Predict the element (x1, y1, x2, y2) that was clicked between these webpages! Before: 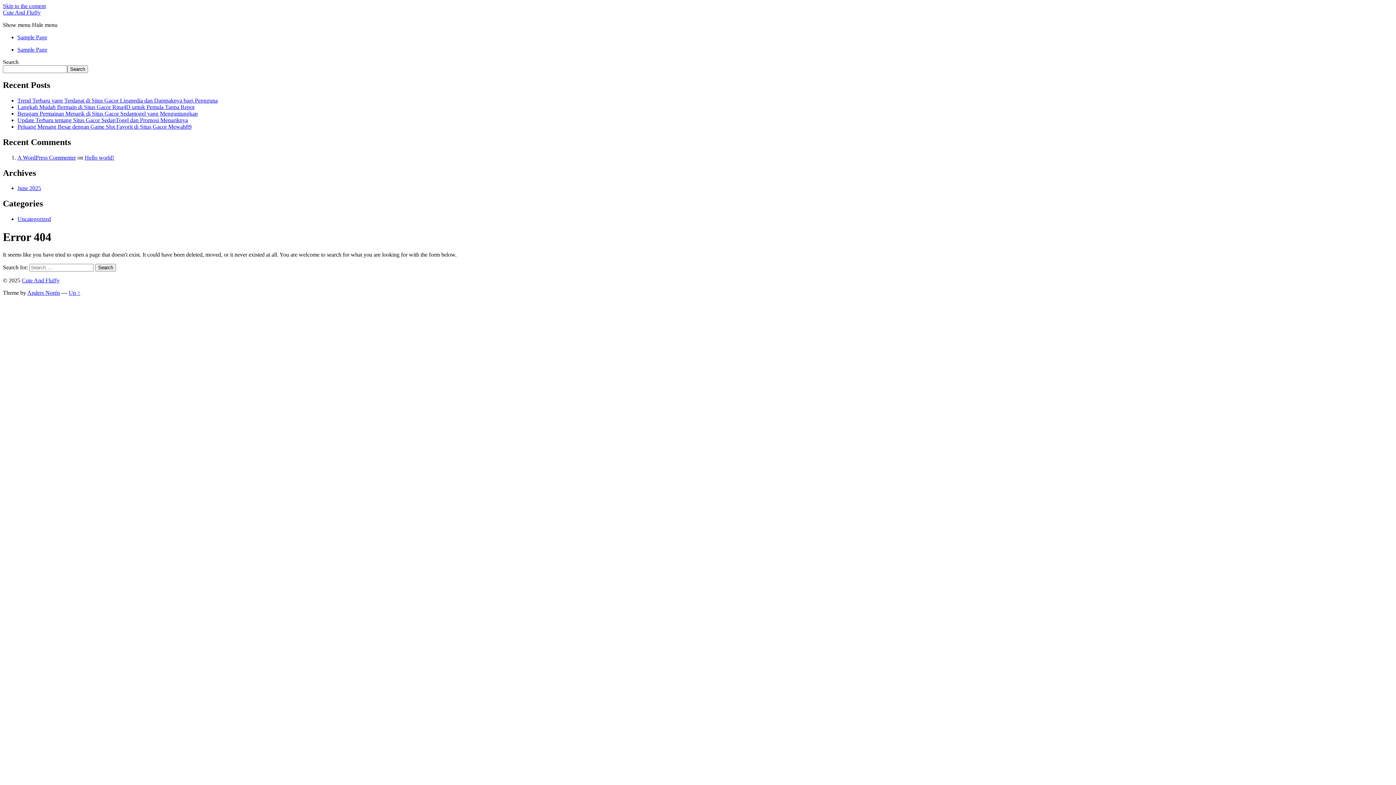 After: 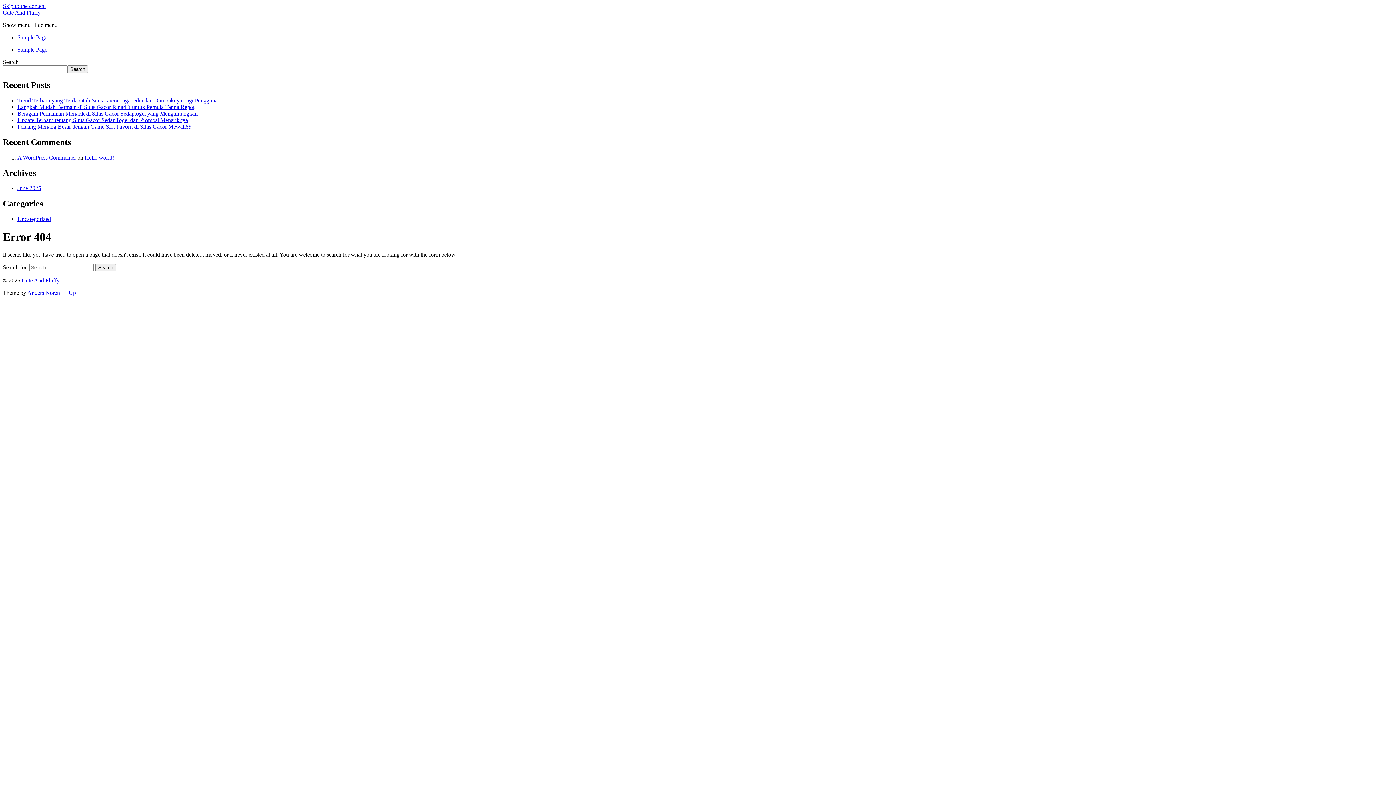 Action: label: Up ↑ bbox: (68, 289, 80, 296)